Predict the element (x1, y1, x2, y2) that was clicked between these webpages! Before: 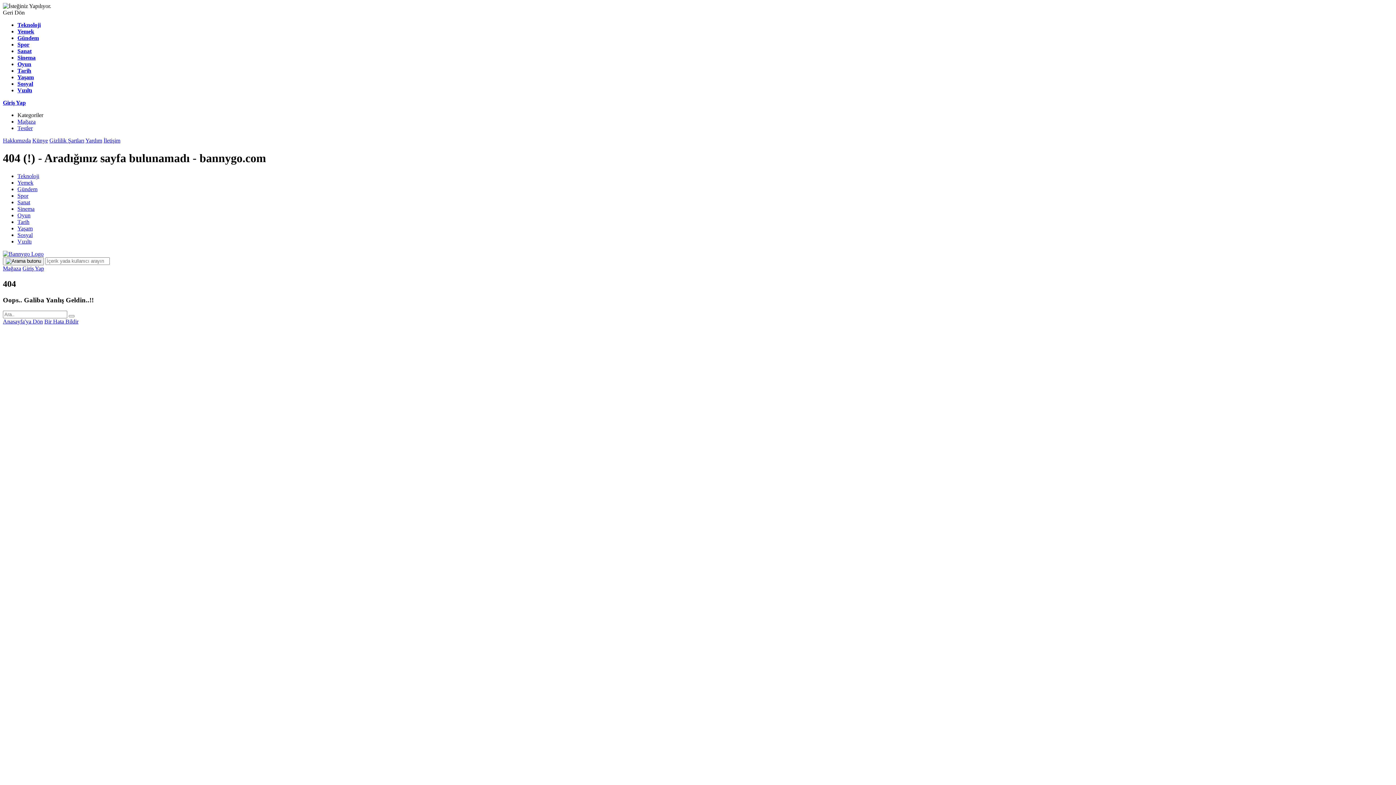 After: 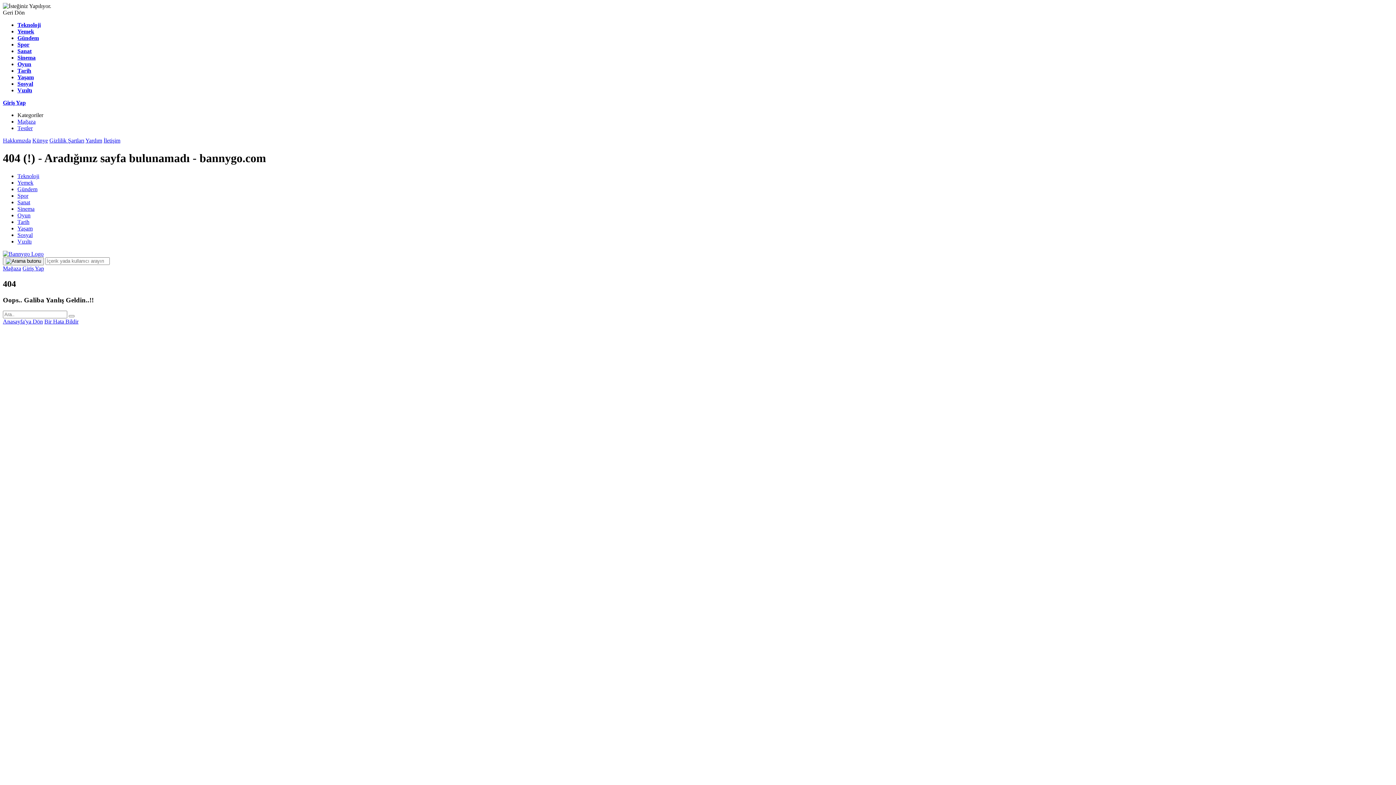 Action: label: Oyun bbox: (17, 212, 30, 218)